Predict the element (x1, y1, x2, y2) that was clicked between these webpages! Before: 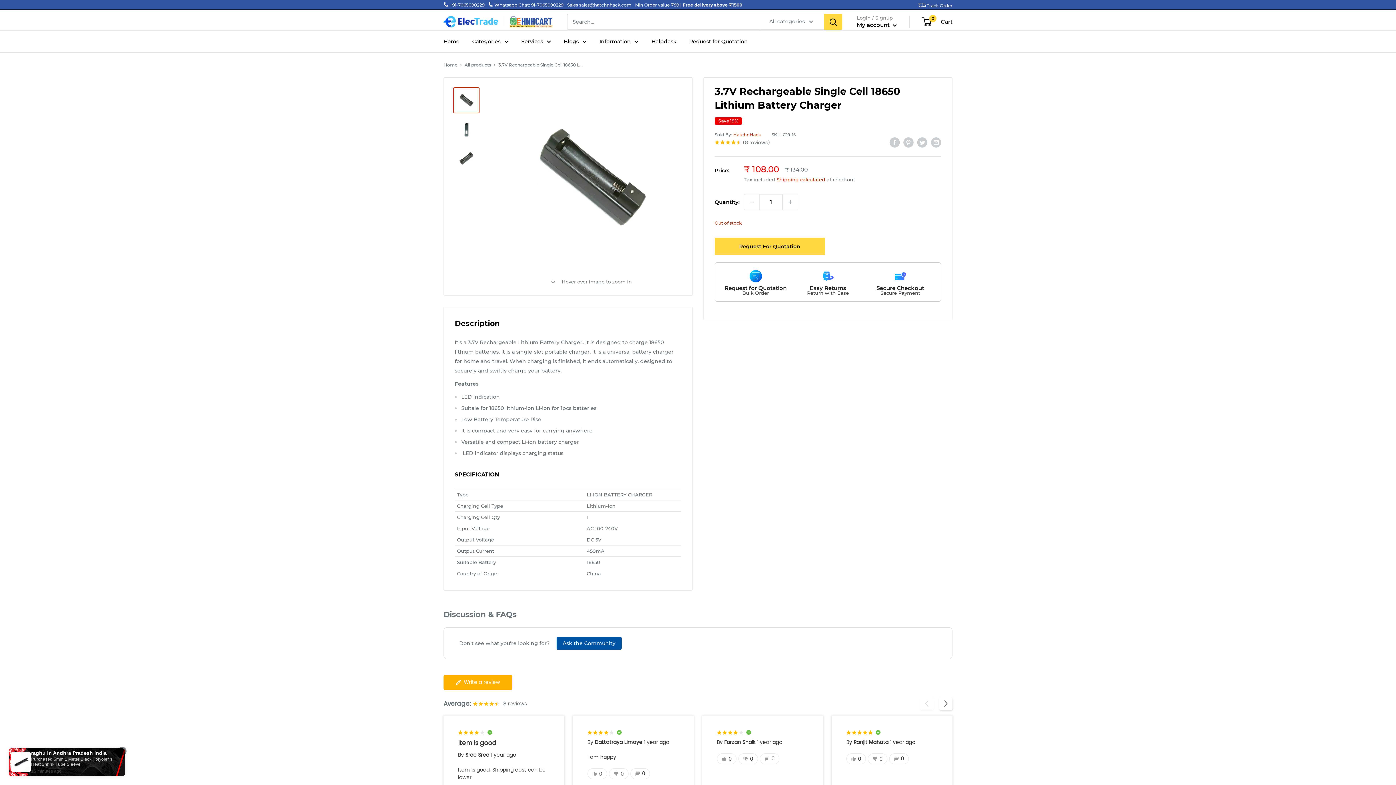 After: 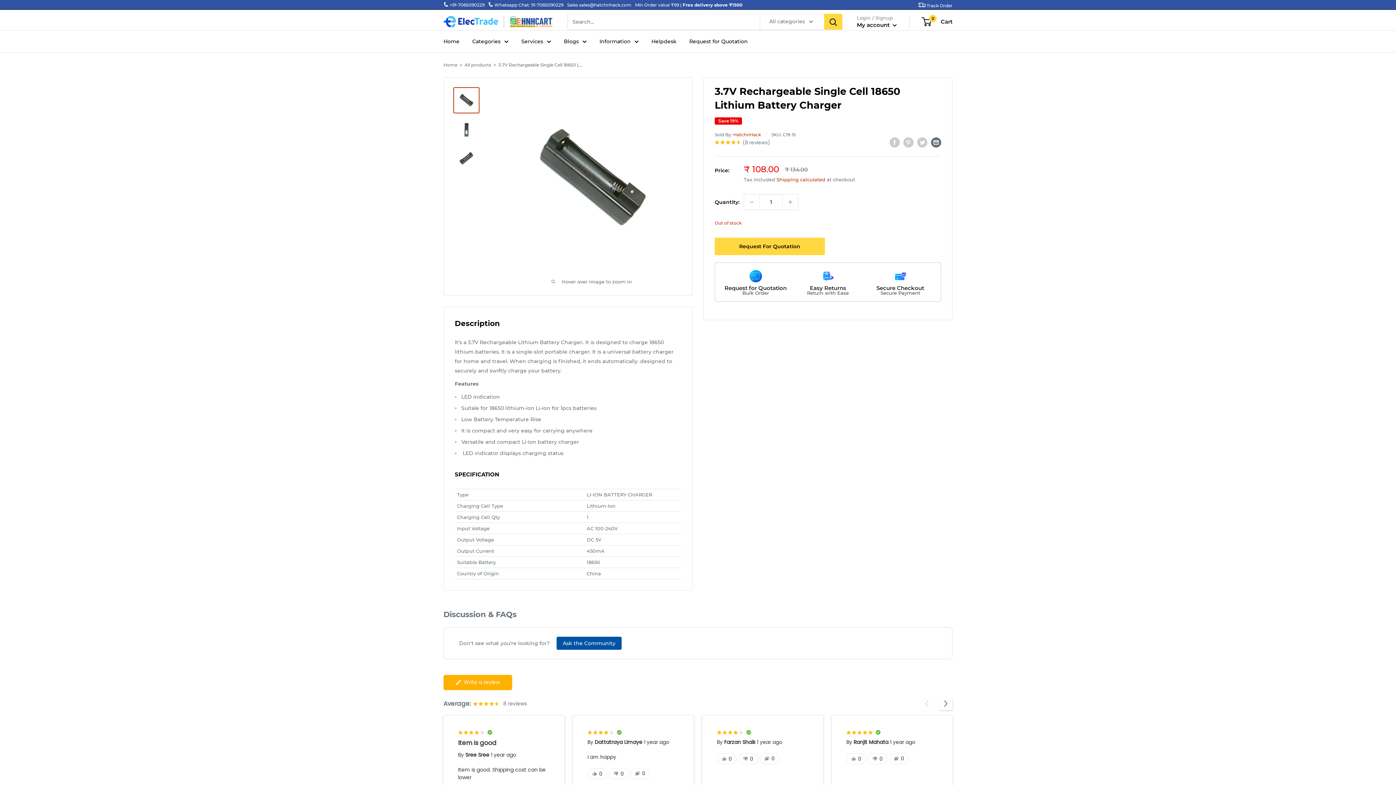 Action: label: Share by email bbox: (931, 137, 941, 147)